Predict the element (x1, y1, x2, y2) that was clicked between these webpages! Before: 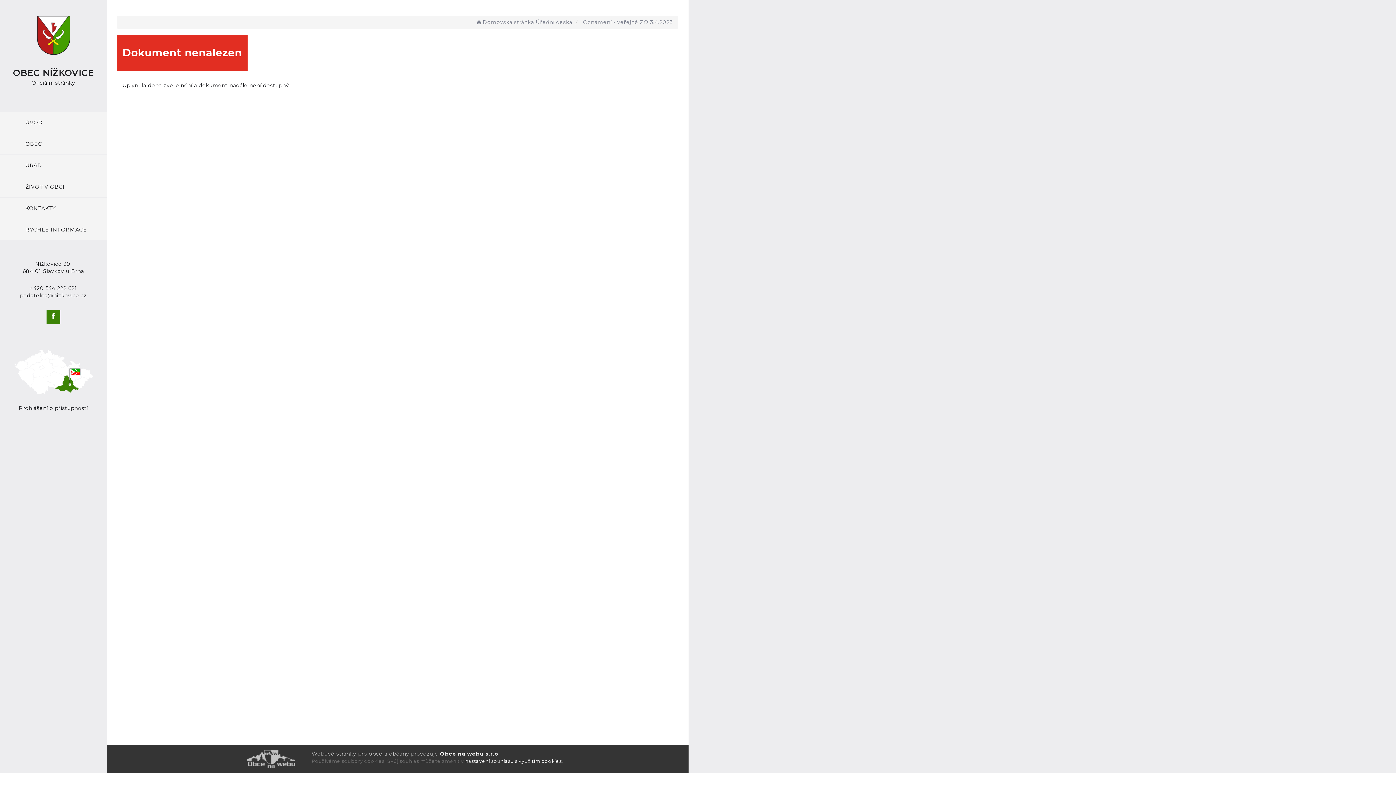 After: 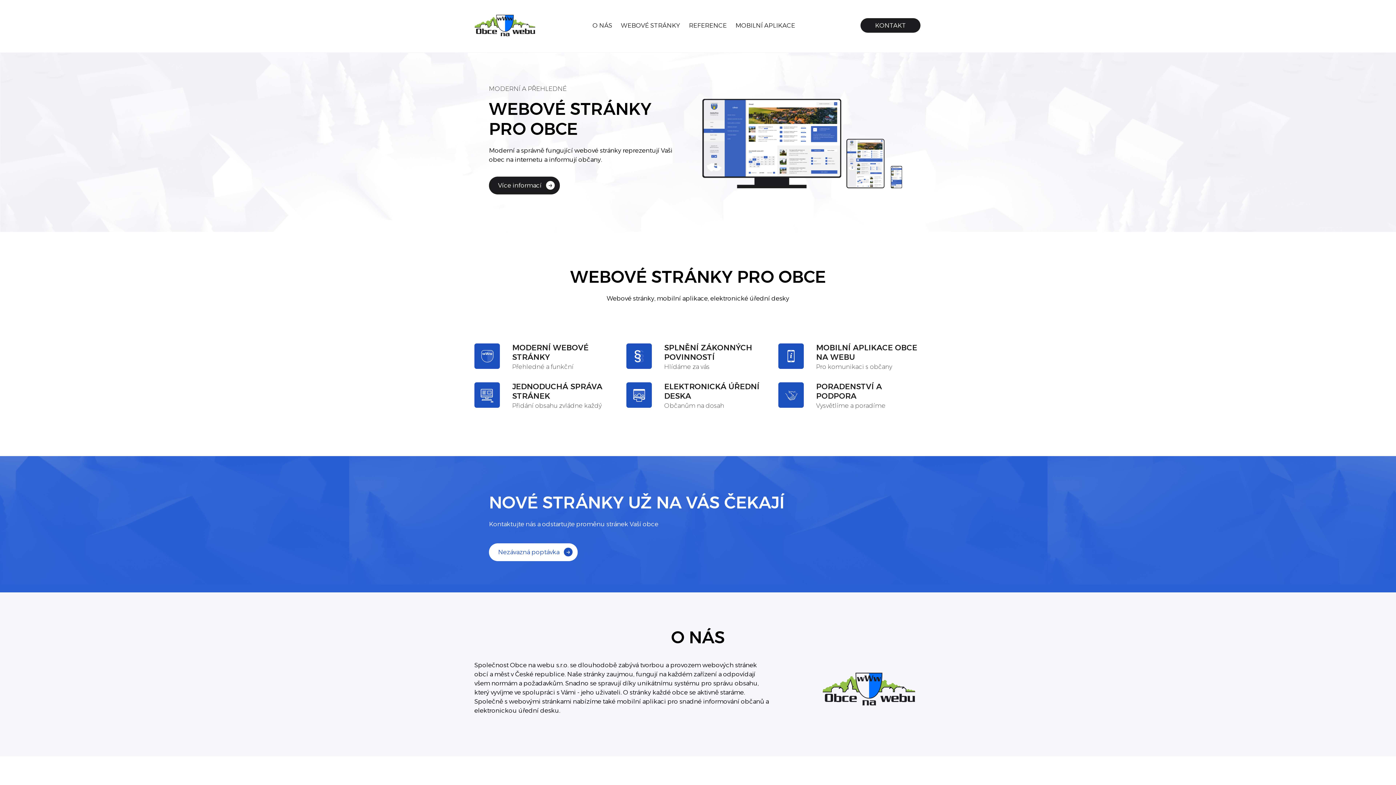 Action: label: Obce na webu s.r.o. bbox: (440, 750, 500, 757)